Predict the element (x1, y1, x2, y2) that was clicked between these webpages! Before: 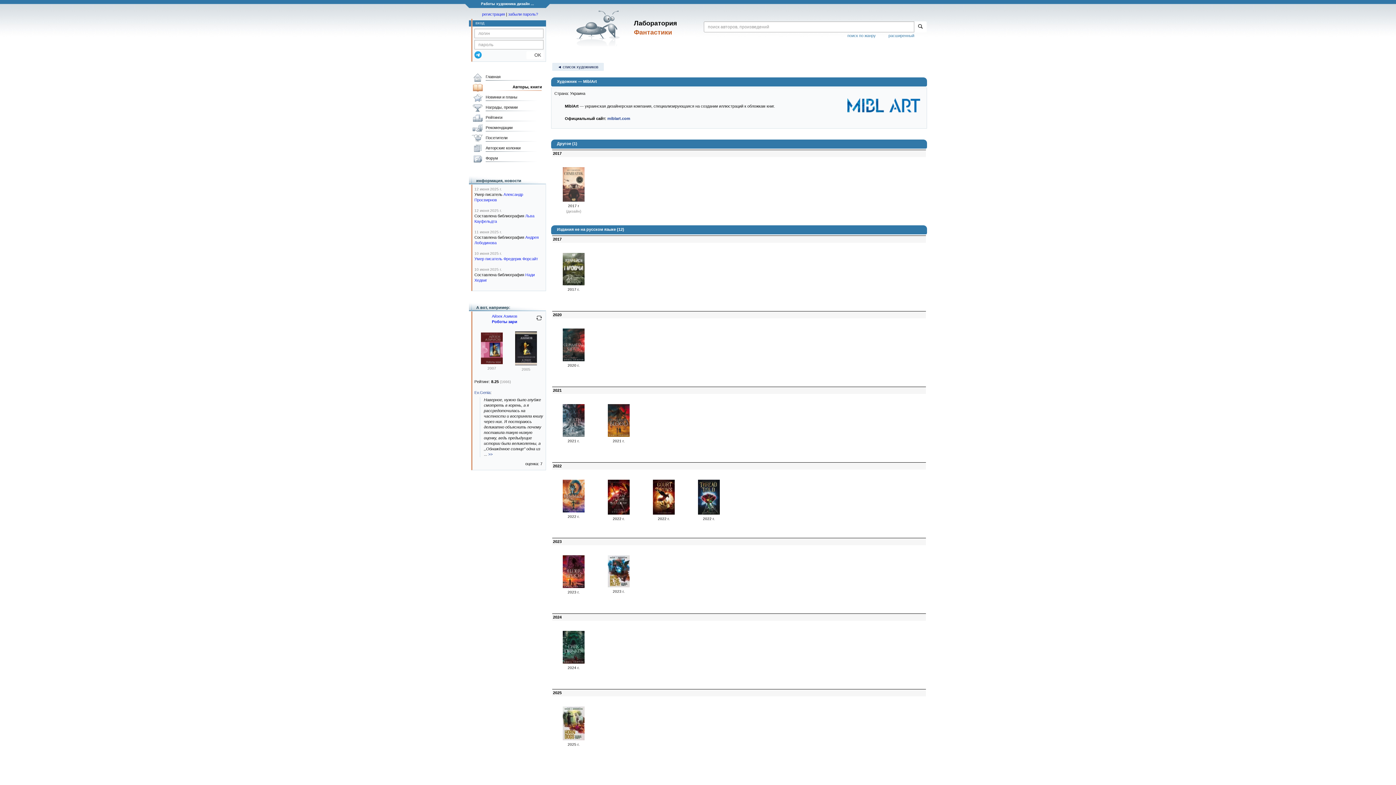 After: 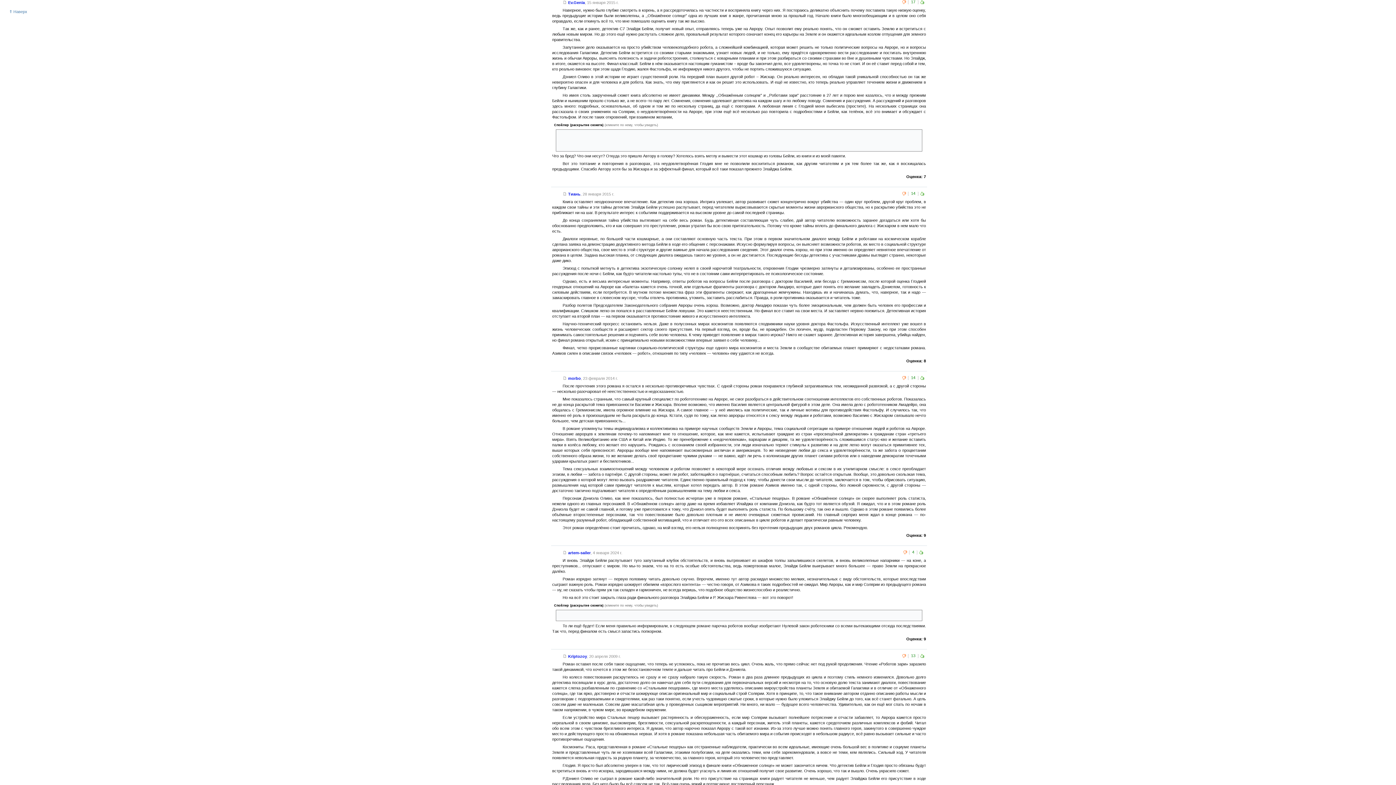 Action: label: >> bbox: (488, 452, 492, 456)